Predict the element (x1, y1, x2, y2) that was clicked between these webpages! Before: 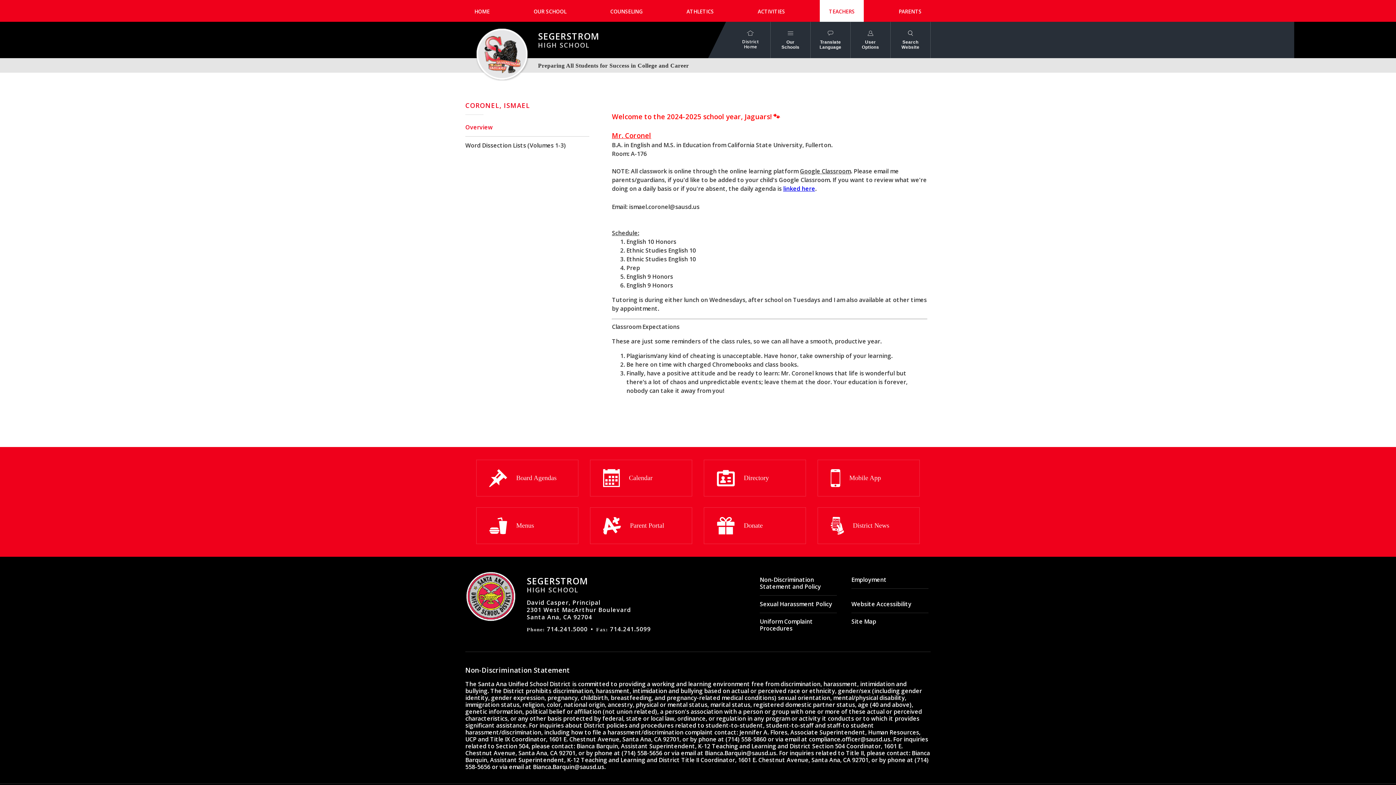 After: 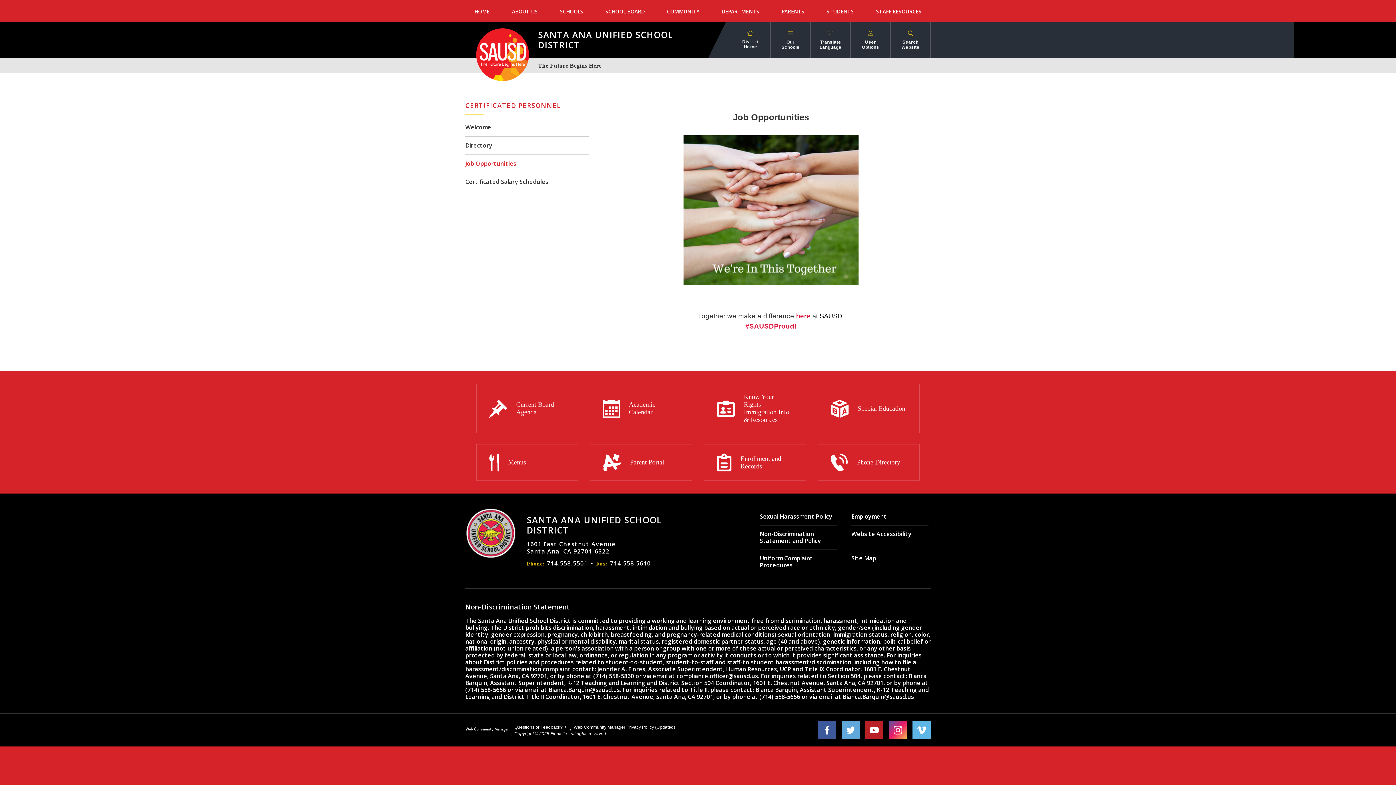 Action: bbox: (851, 571, 928, 589) label: Employment